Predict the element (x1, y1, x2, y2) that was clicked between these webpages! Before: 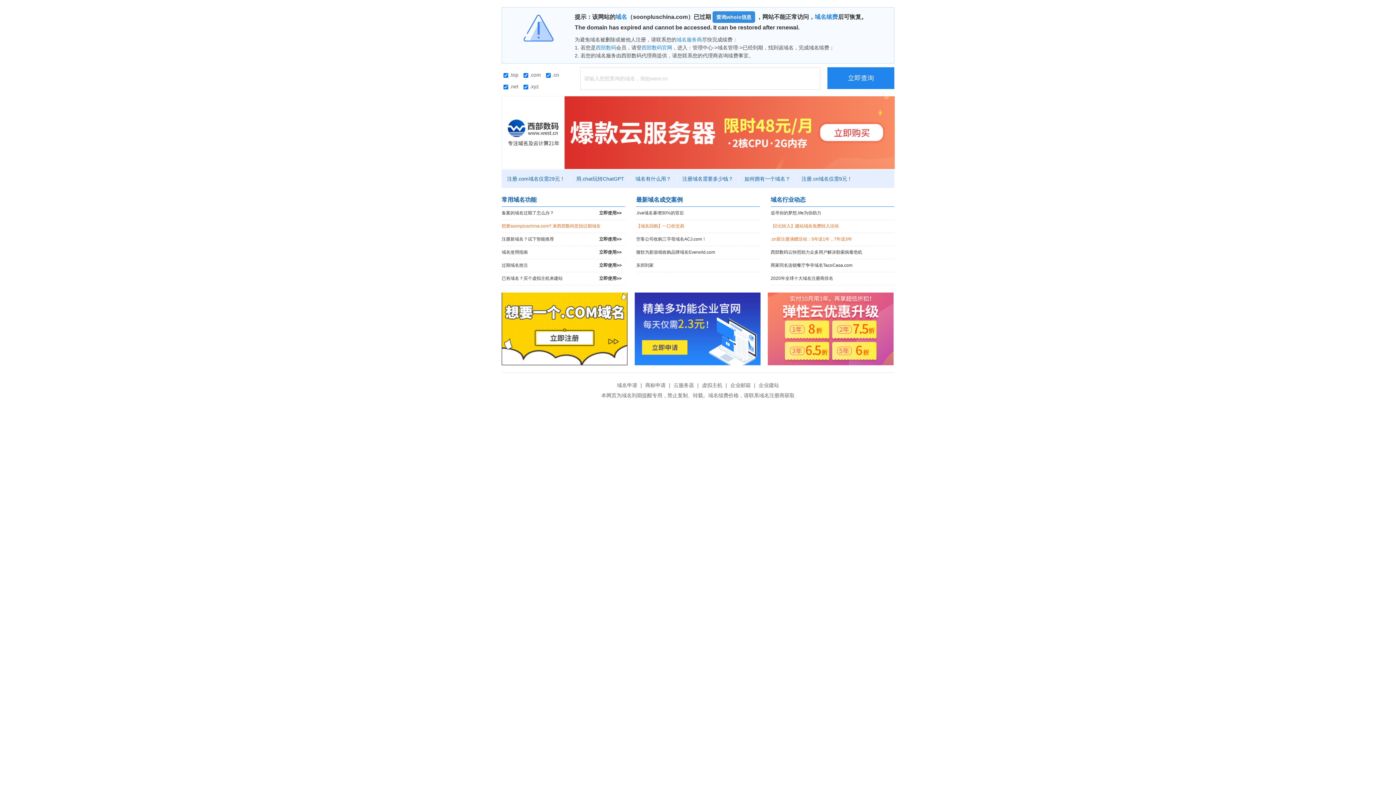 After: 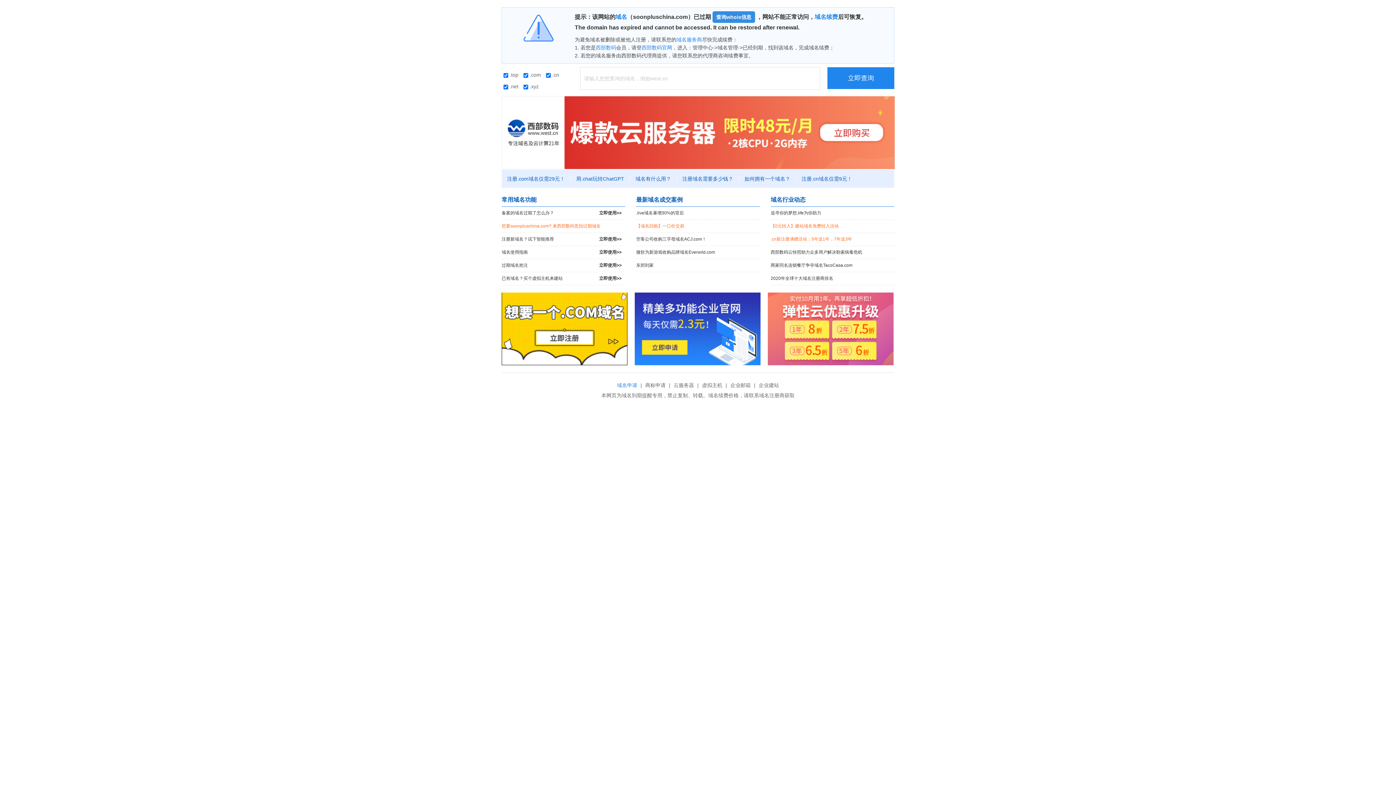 Action: label: 域名申请 bbox: (615, 382, 639, 388)